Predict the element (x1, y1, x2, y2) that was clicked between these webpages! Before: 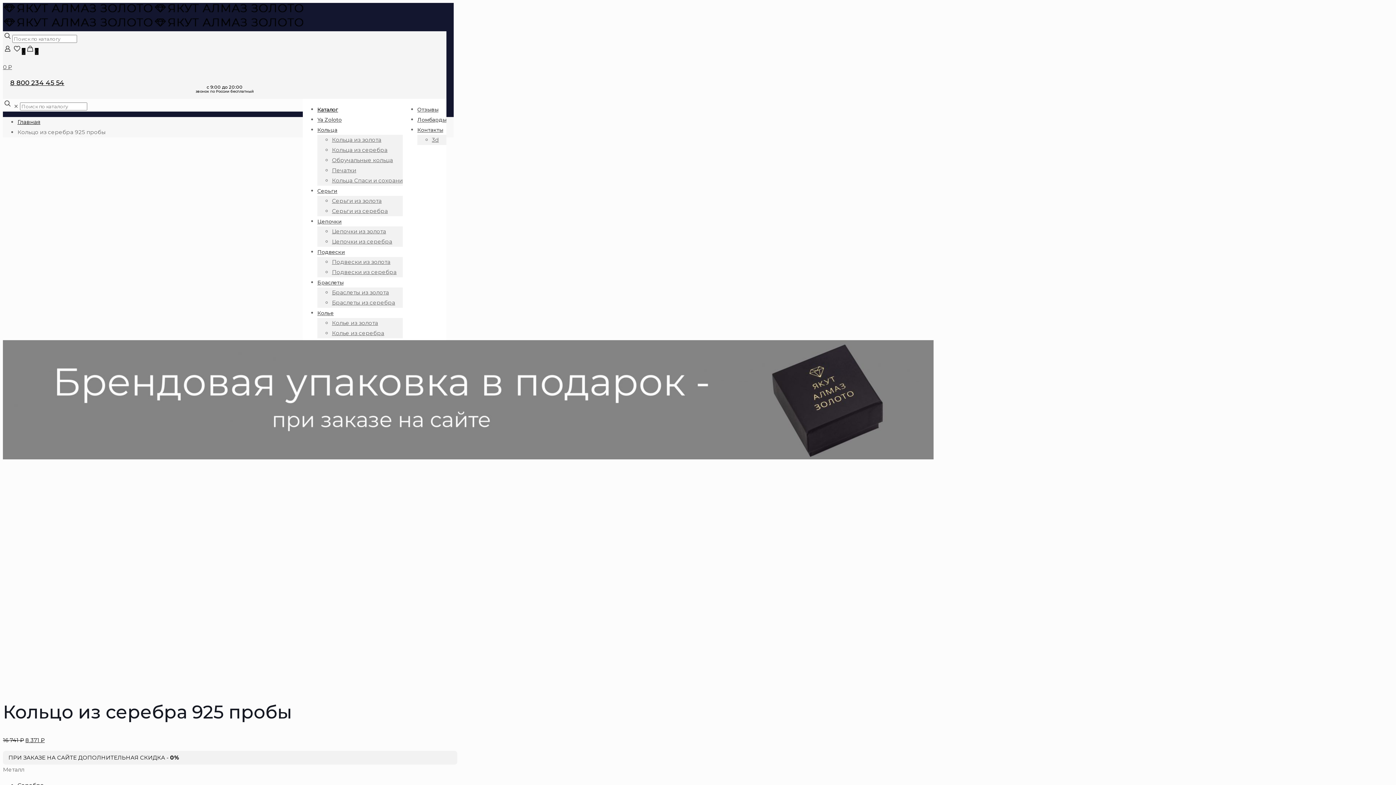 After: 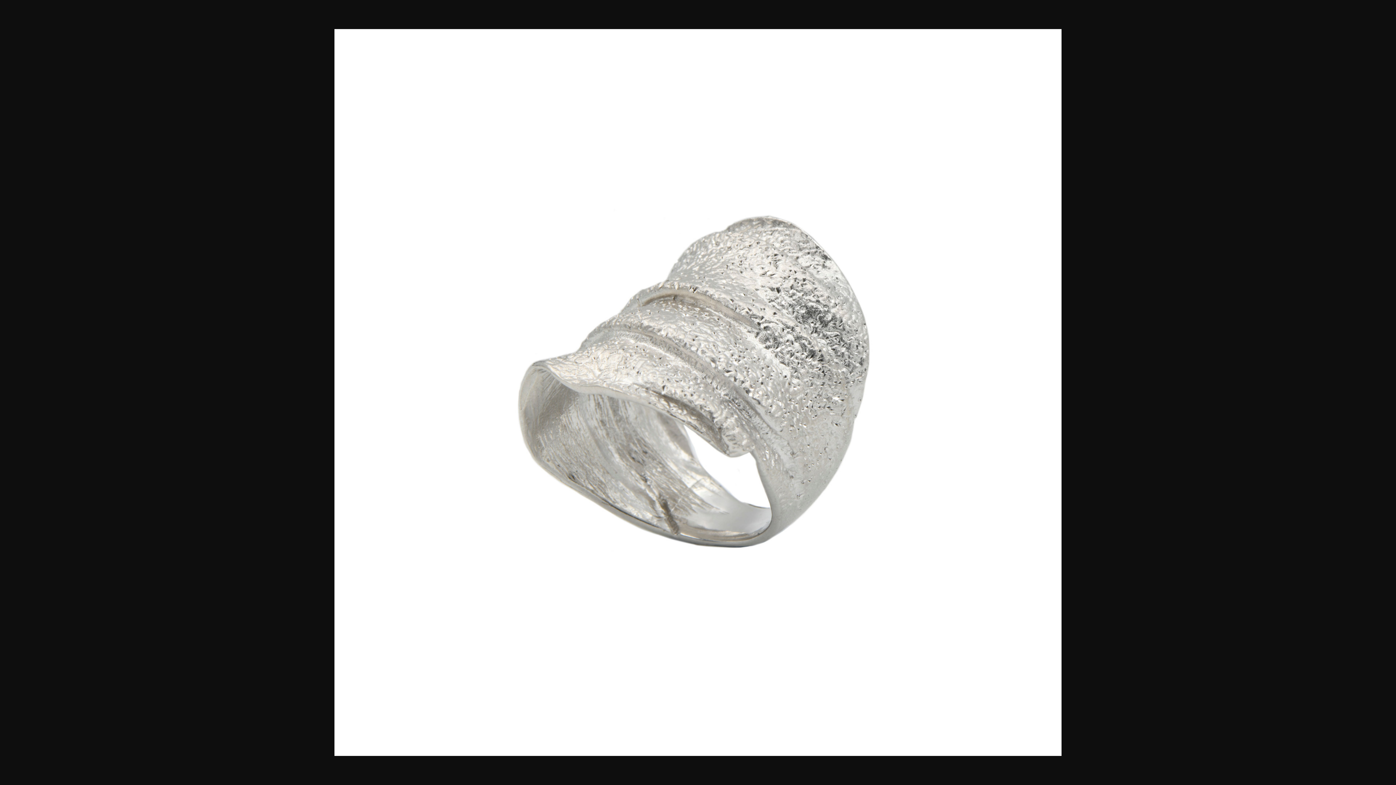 Action: bbox: (17, 670, 308, 677)